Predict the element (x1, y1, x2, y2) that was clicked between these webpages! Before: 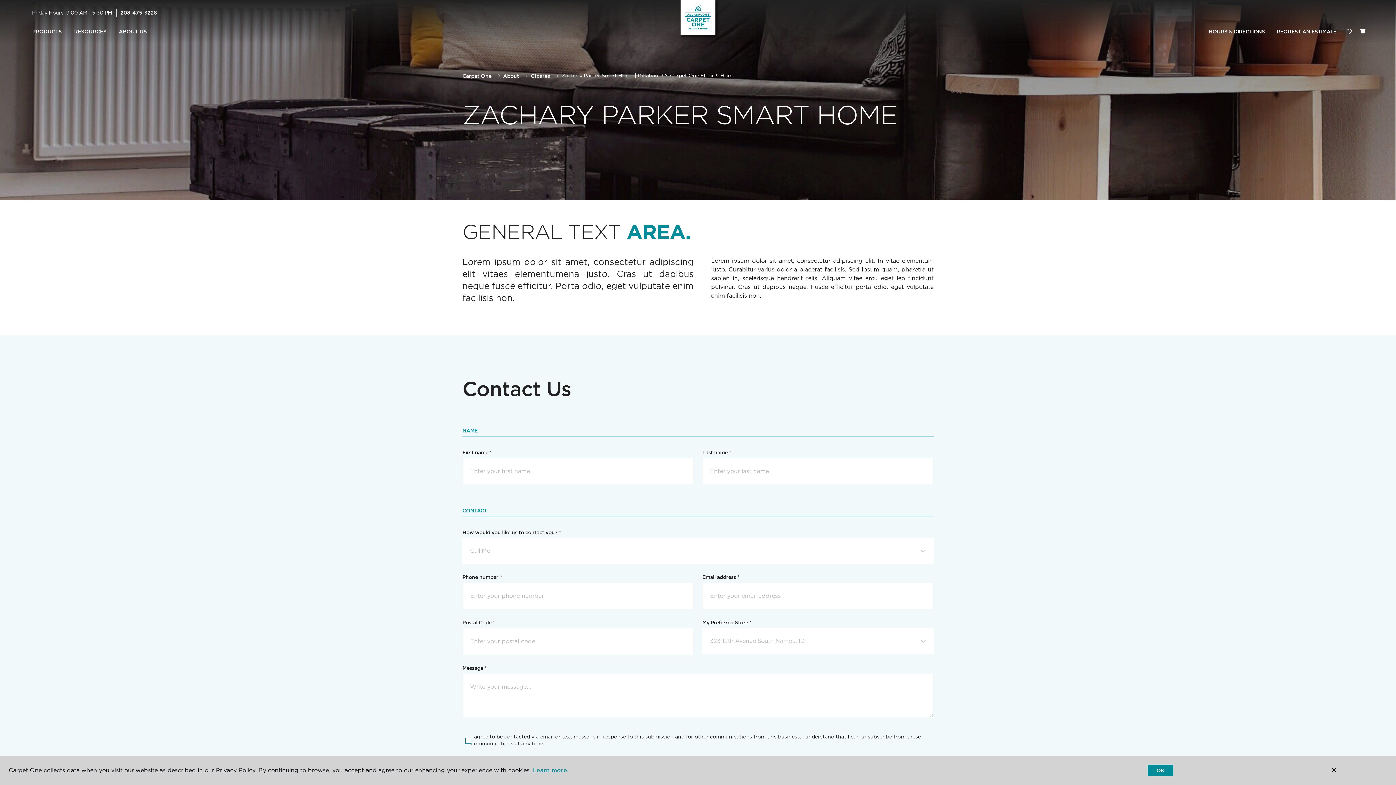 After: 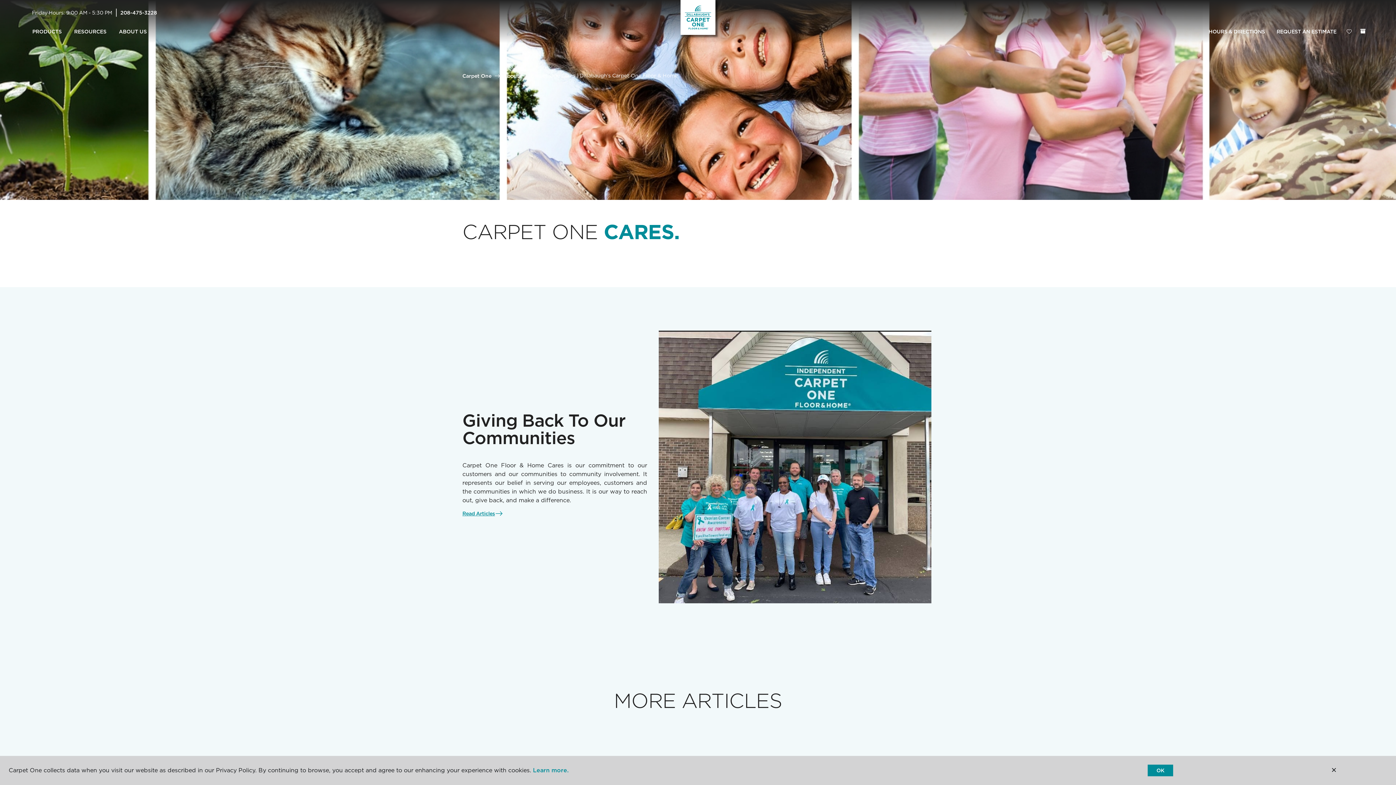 Action: bbox: (530, 72, 550, 78) label: C1cares